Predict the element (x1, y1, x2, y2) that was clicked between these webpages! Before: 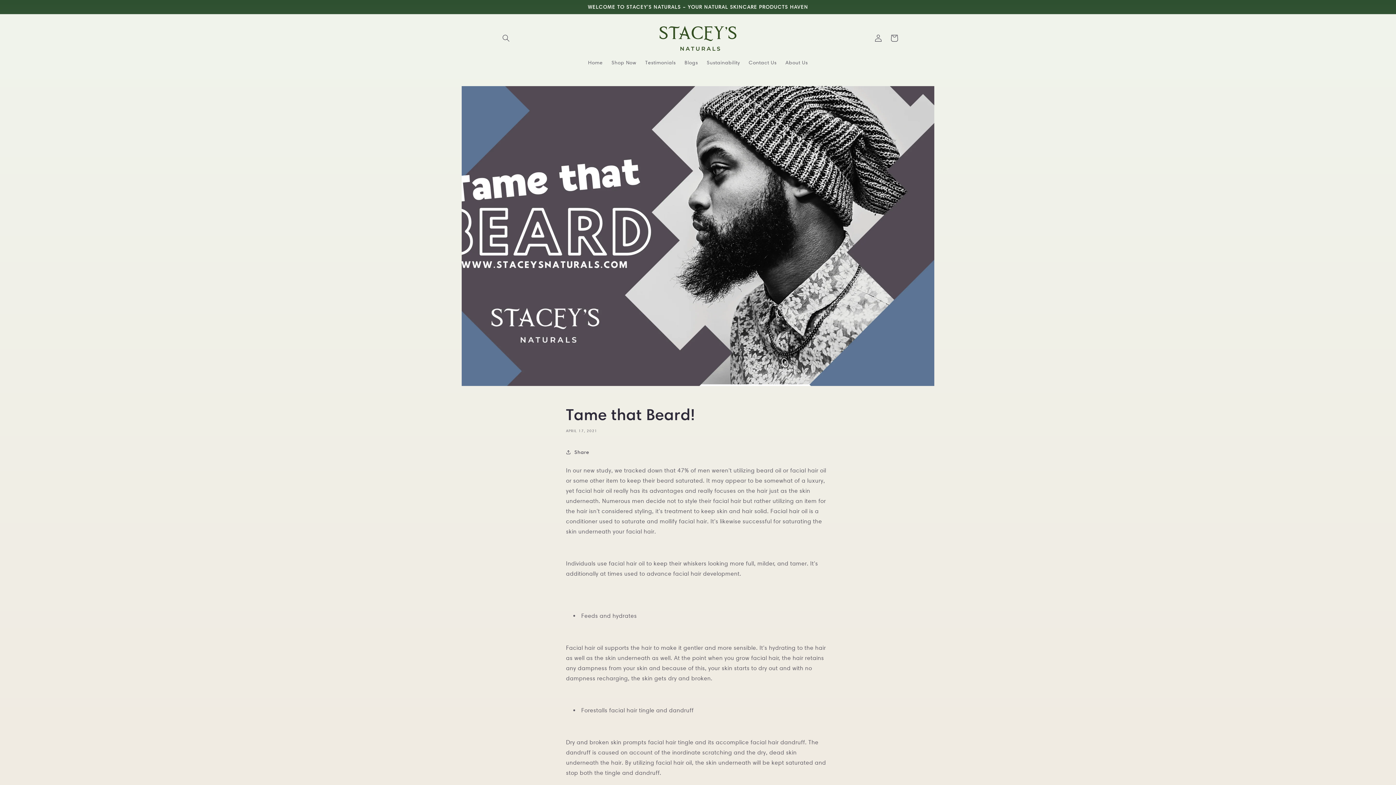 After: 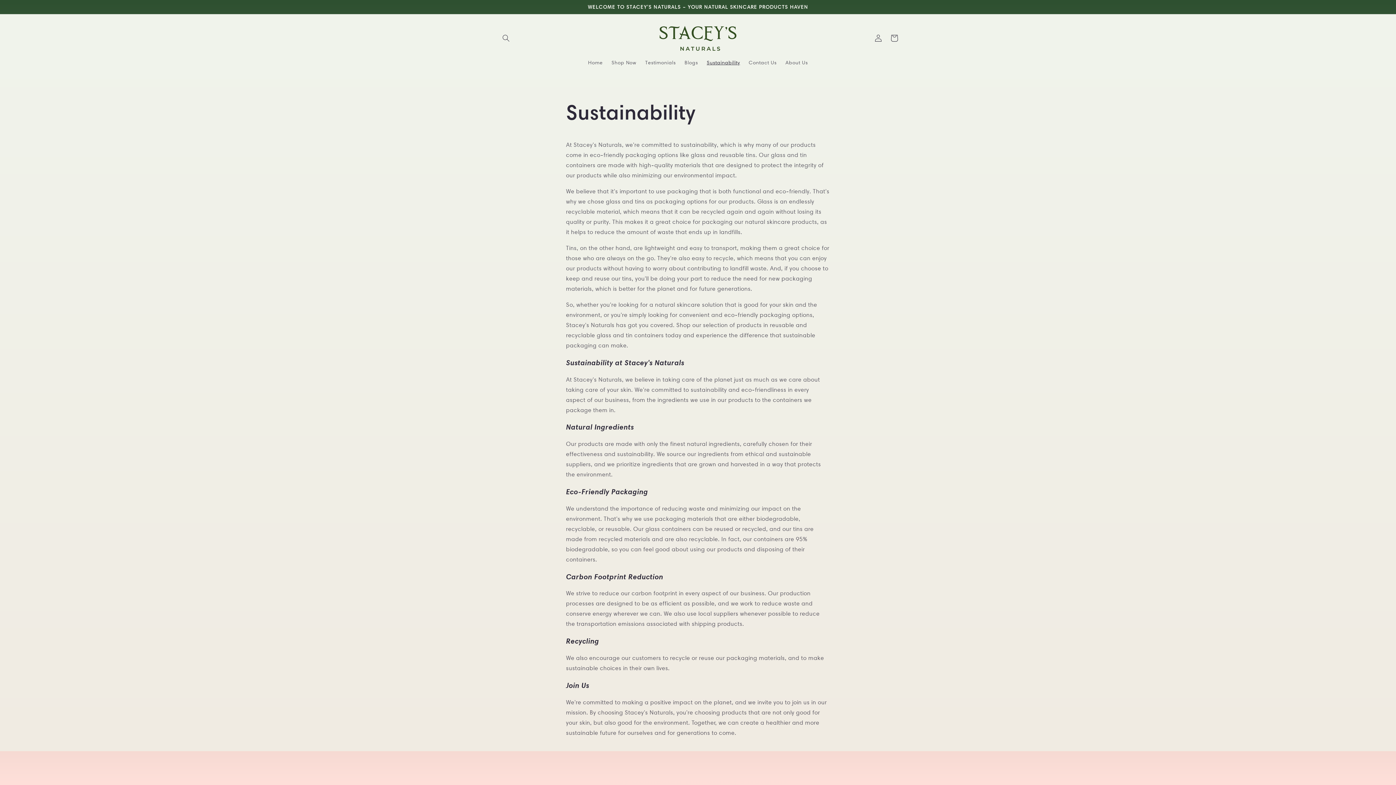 Action: bbox: (702, 54, 744, 70) label: Sustainability